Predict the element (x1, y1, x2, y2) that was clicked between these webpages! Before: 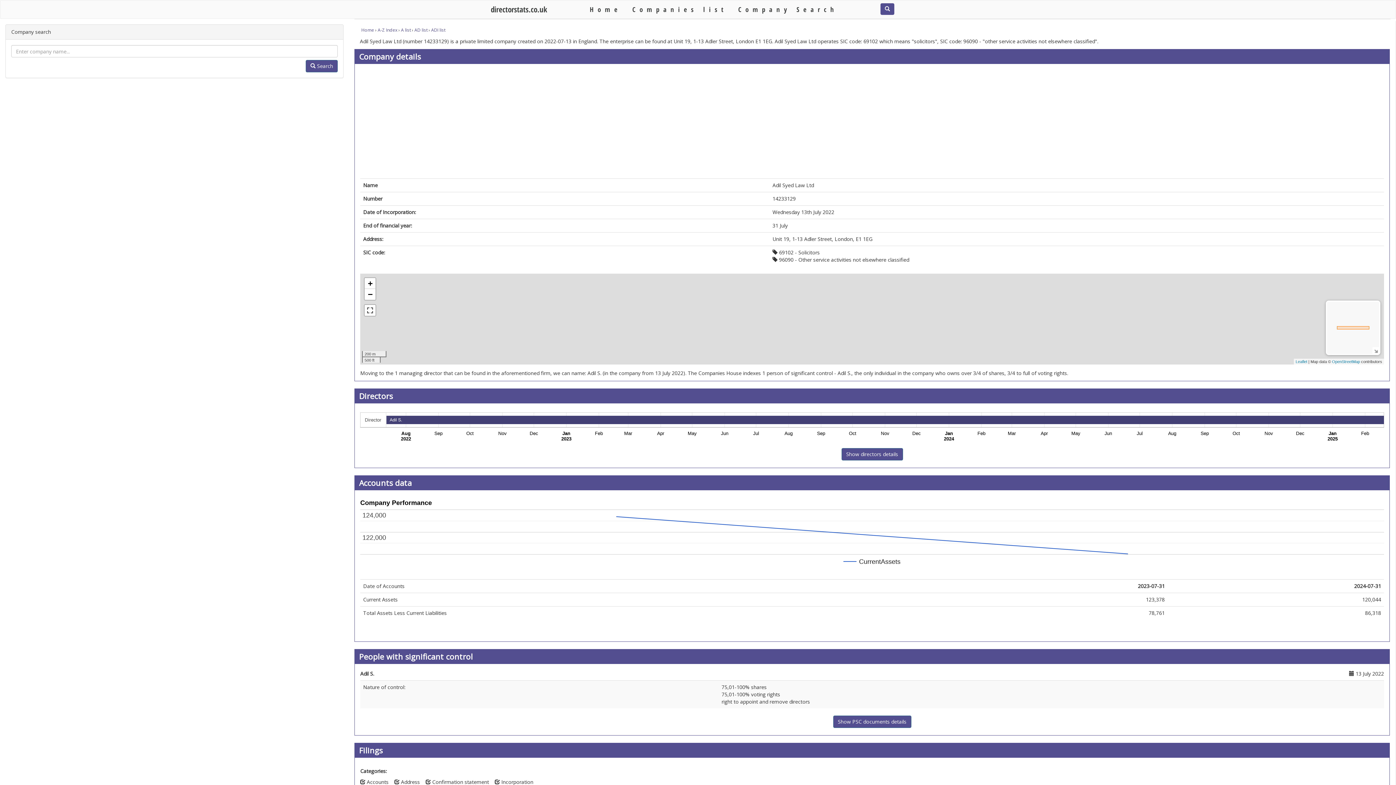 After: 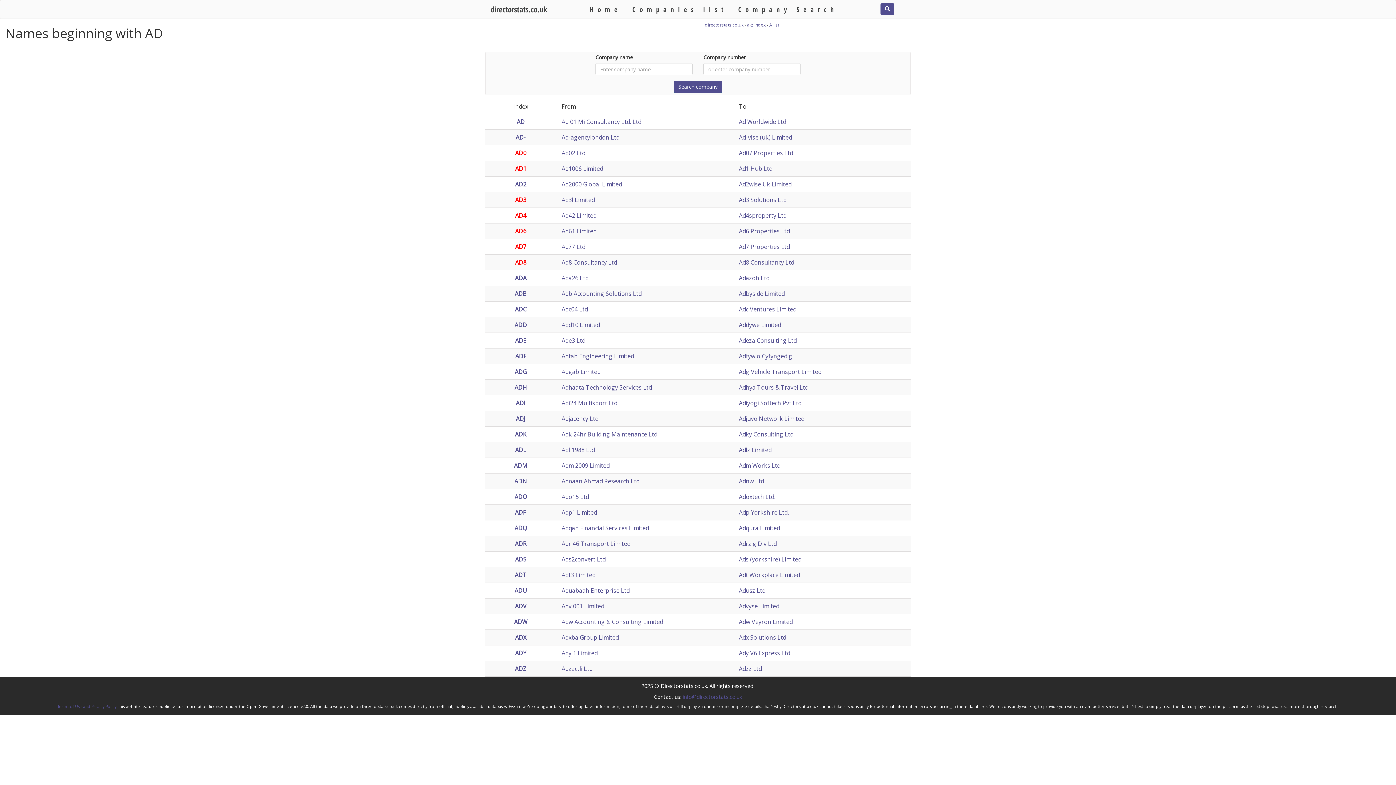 Action: bbox: (414, 26, 427, 33) label: AD list